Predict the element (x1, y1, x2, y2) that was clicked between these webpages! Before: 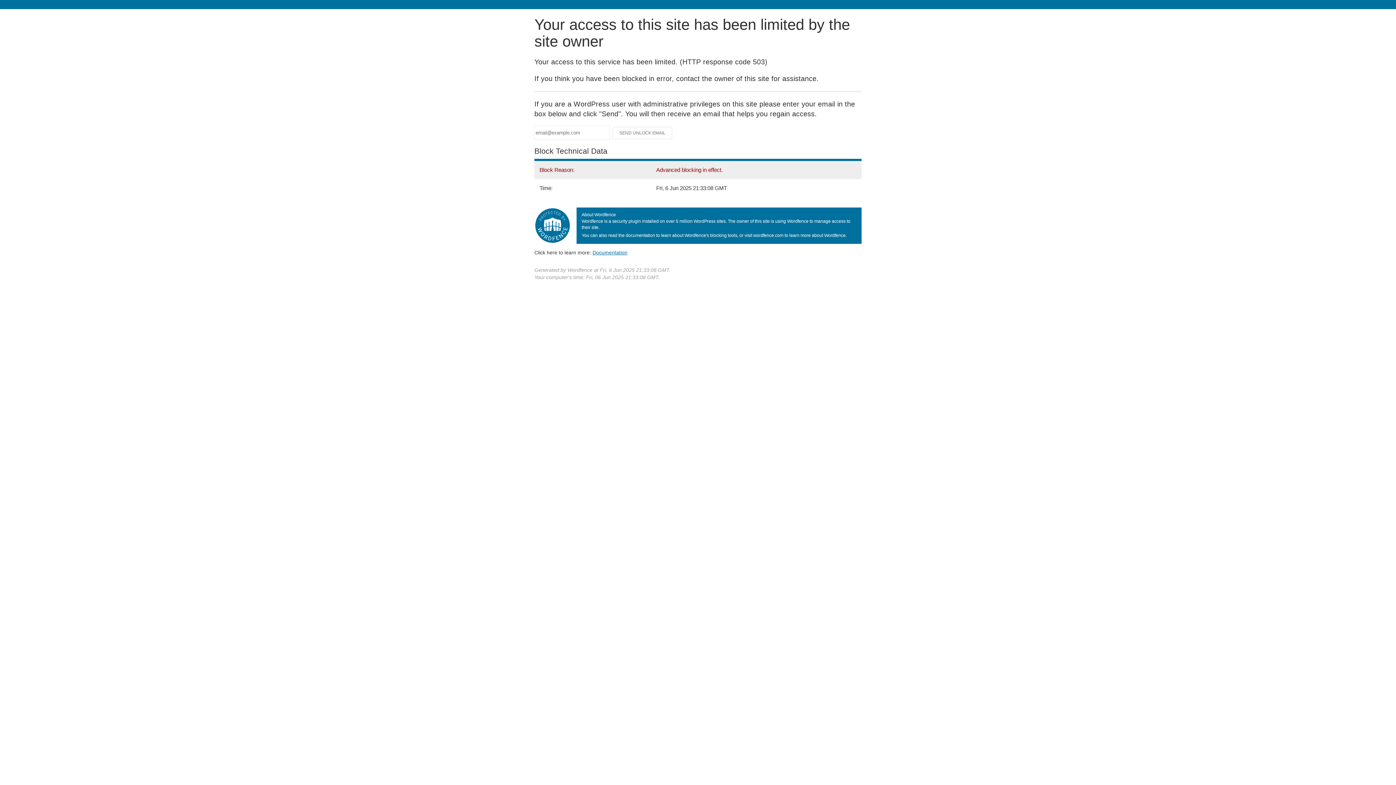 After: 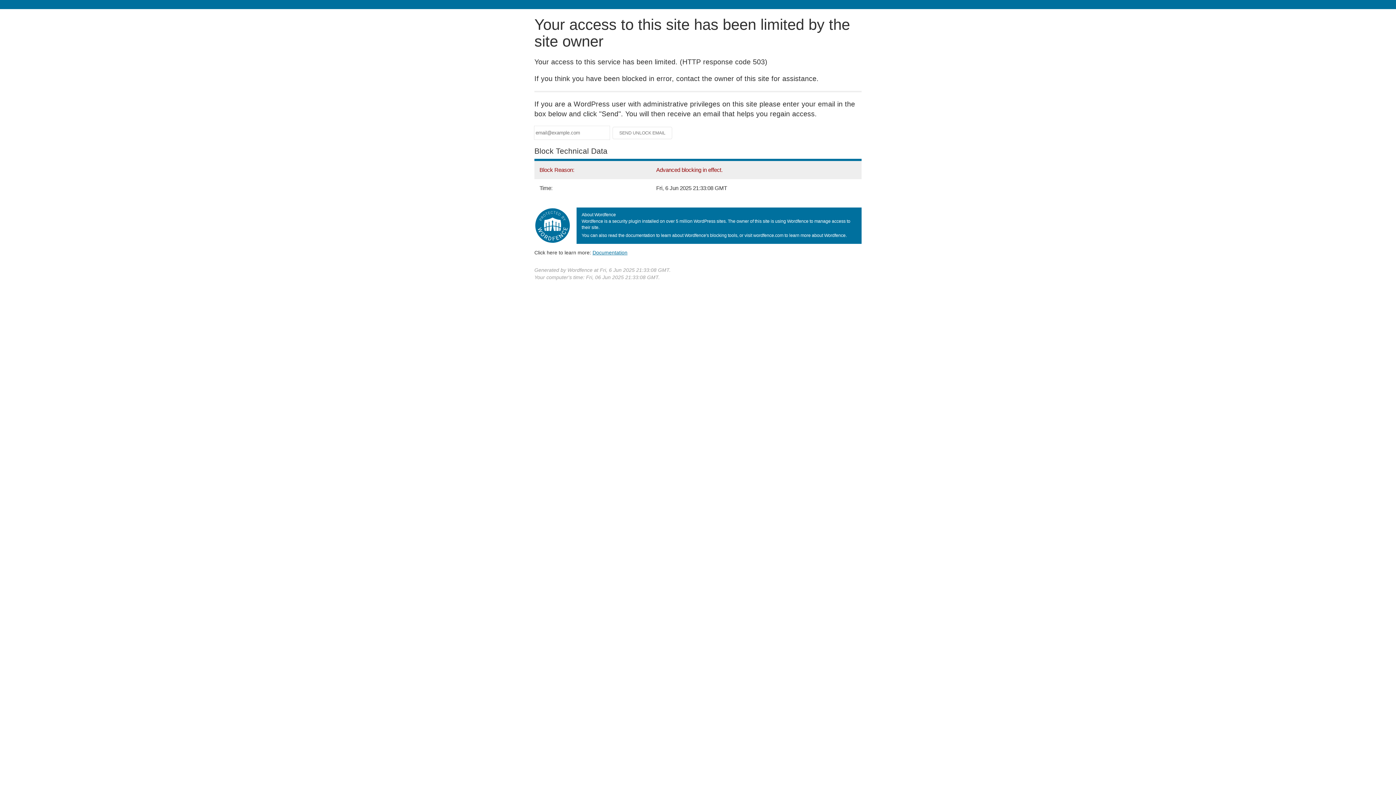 Action: label: Documentation
(opens in new tab) bbox: (592, 249, 627, 255)